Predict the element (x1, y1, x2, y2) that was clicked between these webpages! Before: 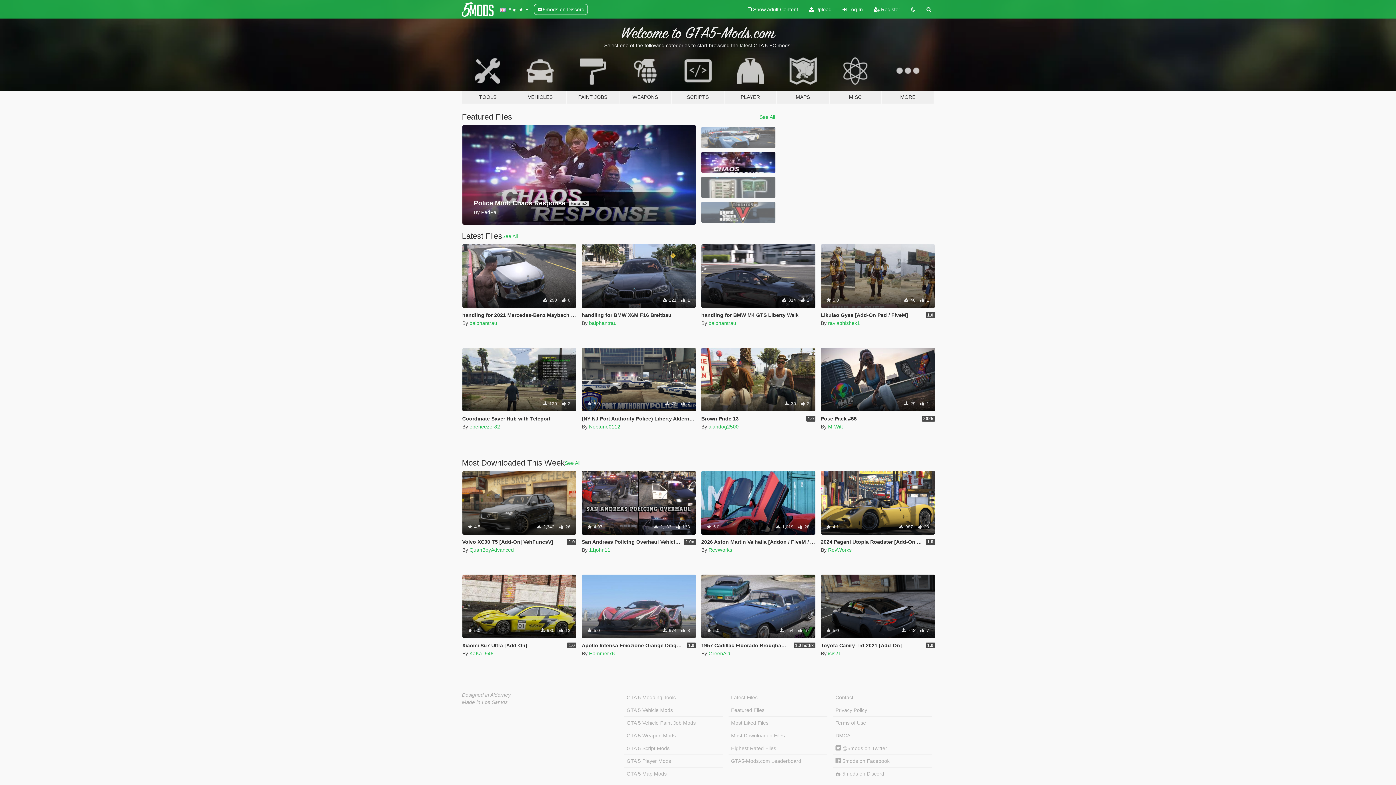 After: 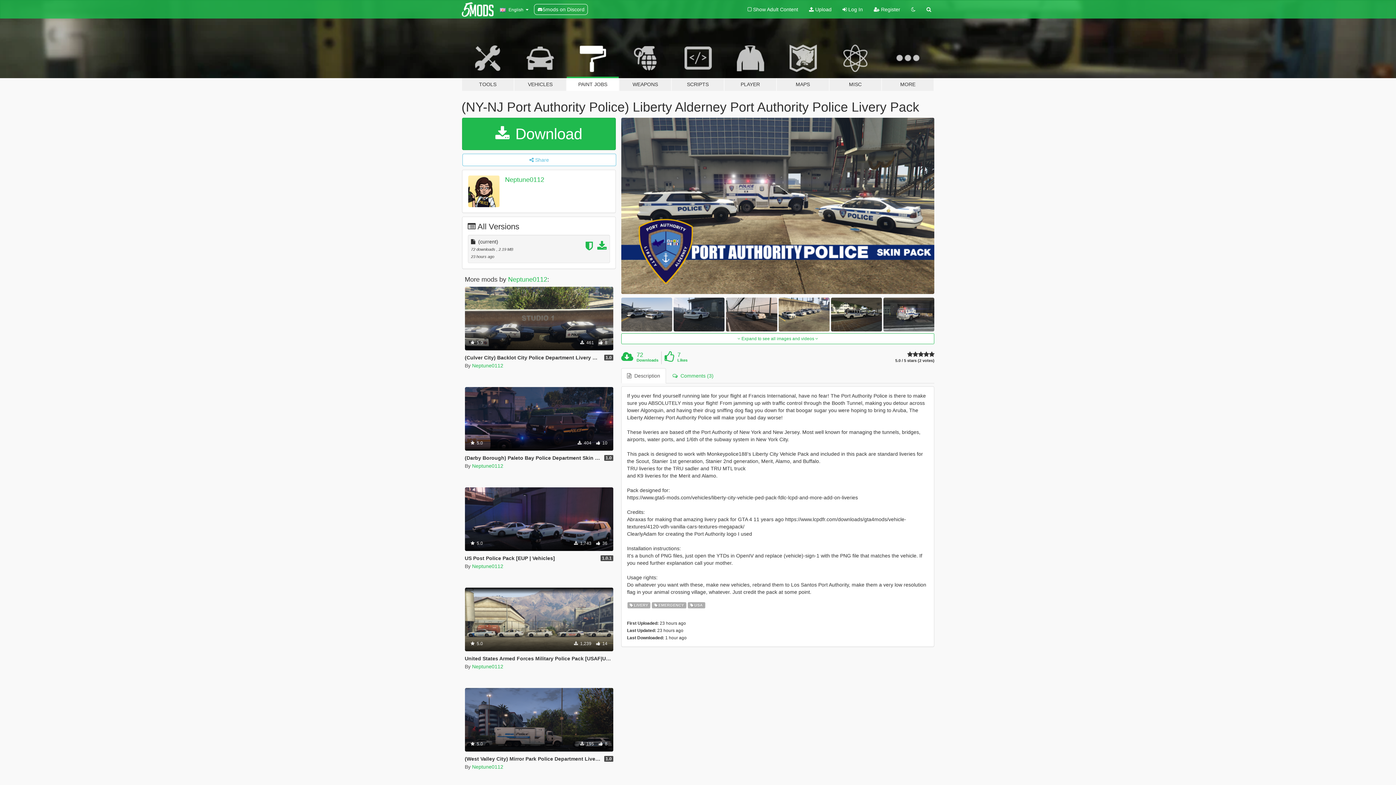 Action: bbox: (581, 348, 696, 411) label: Livery
Emergency
USA
 5.0
 72  7